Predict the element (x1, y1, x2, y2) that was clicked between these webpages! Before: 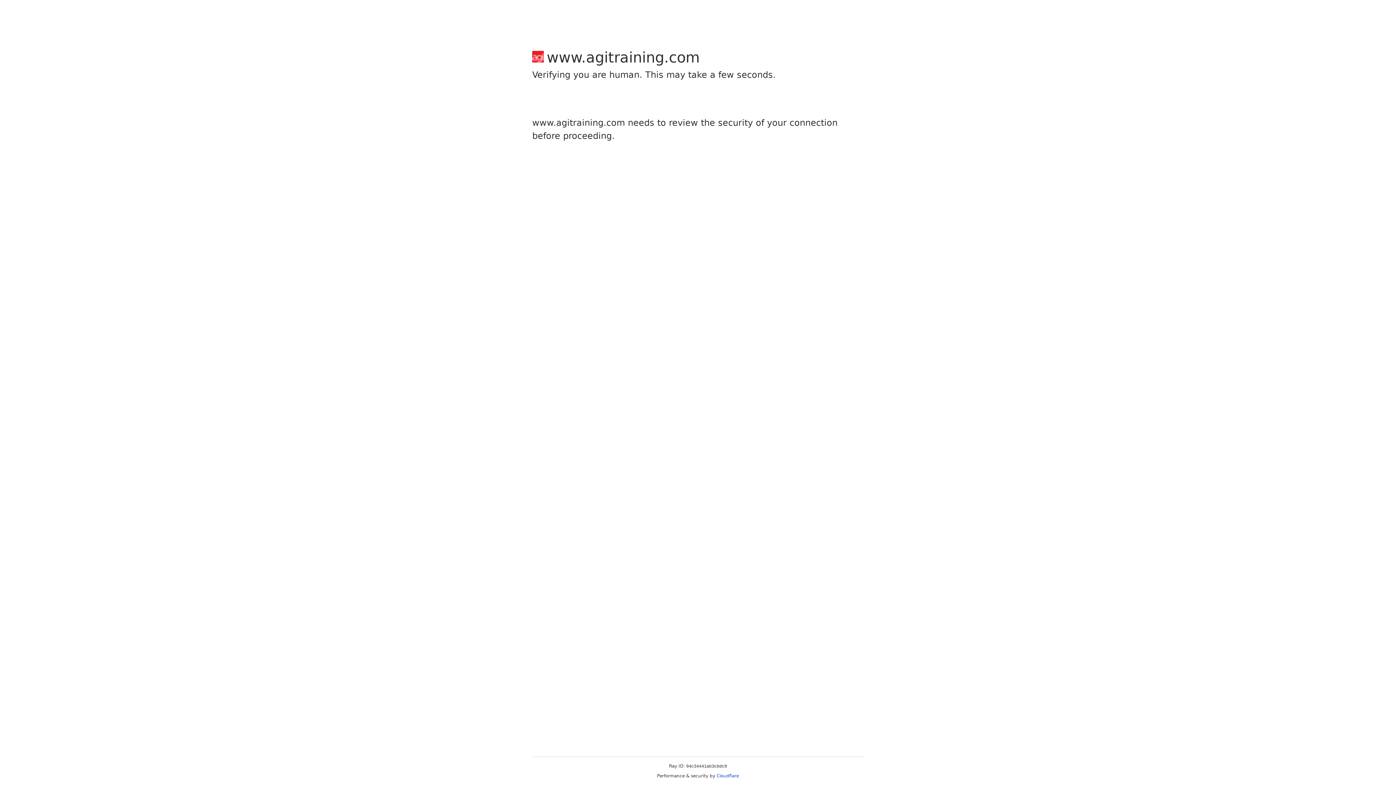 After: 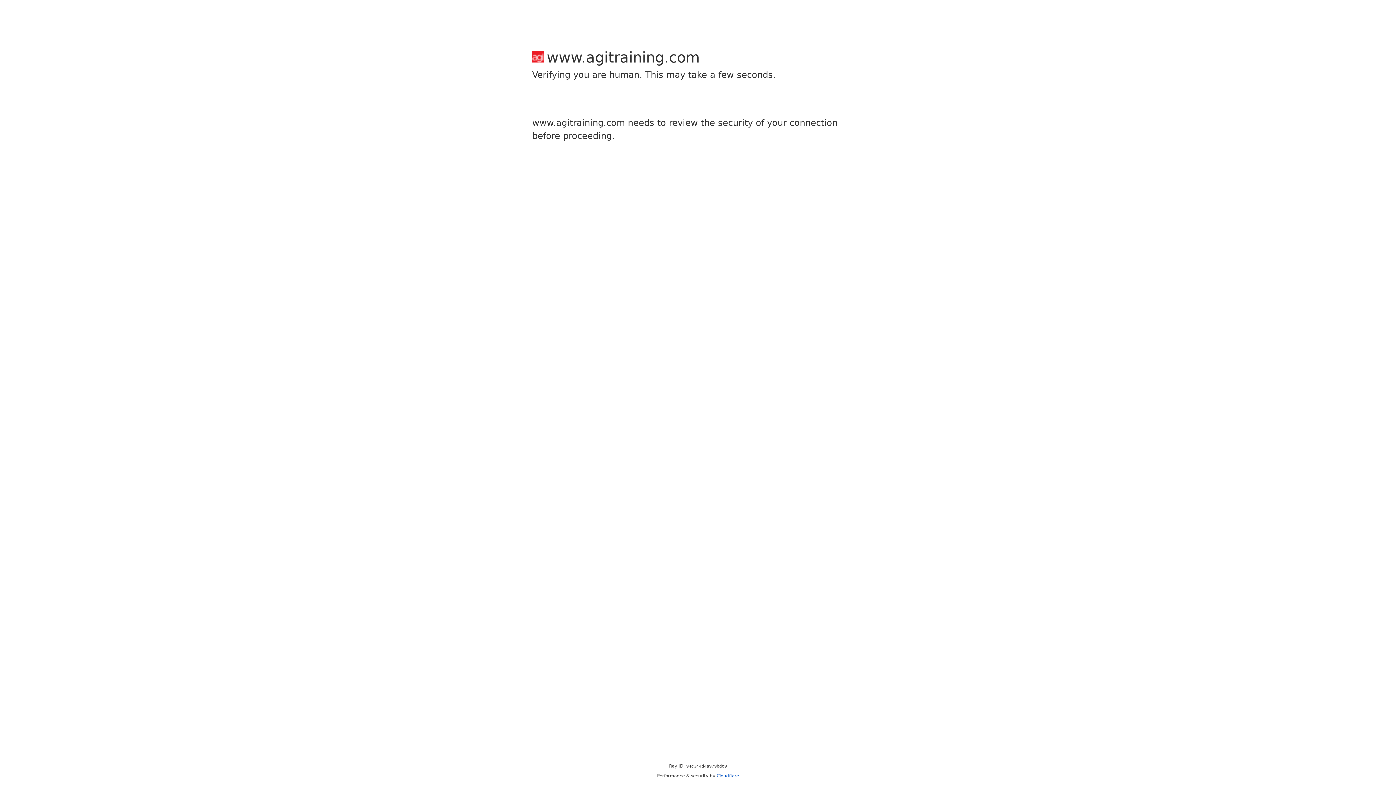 Action: bbox: (716, 773, 739, 778) label: Cloudflare